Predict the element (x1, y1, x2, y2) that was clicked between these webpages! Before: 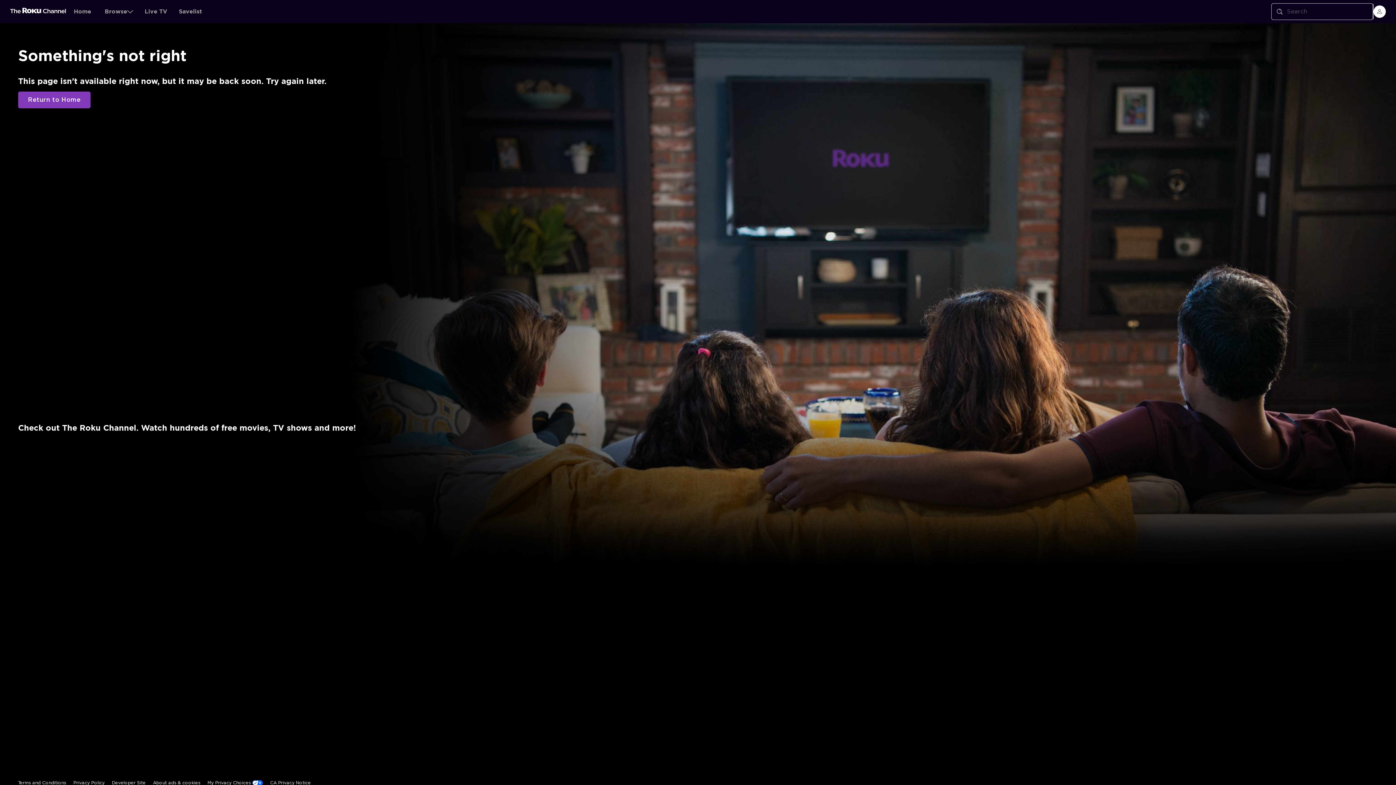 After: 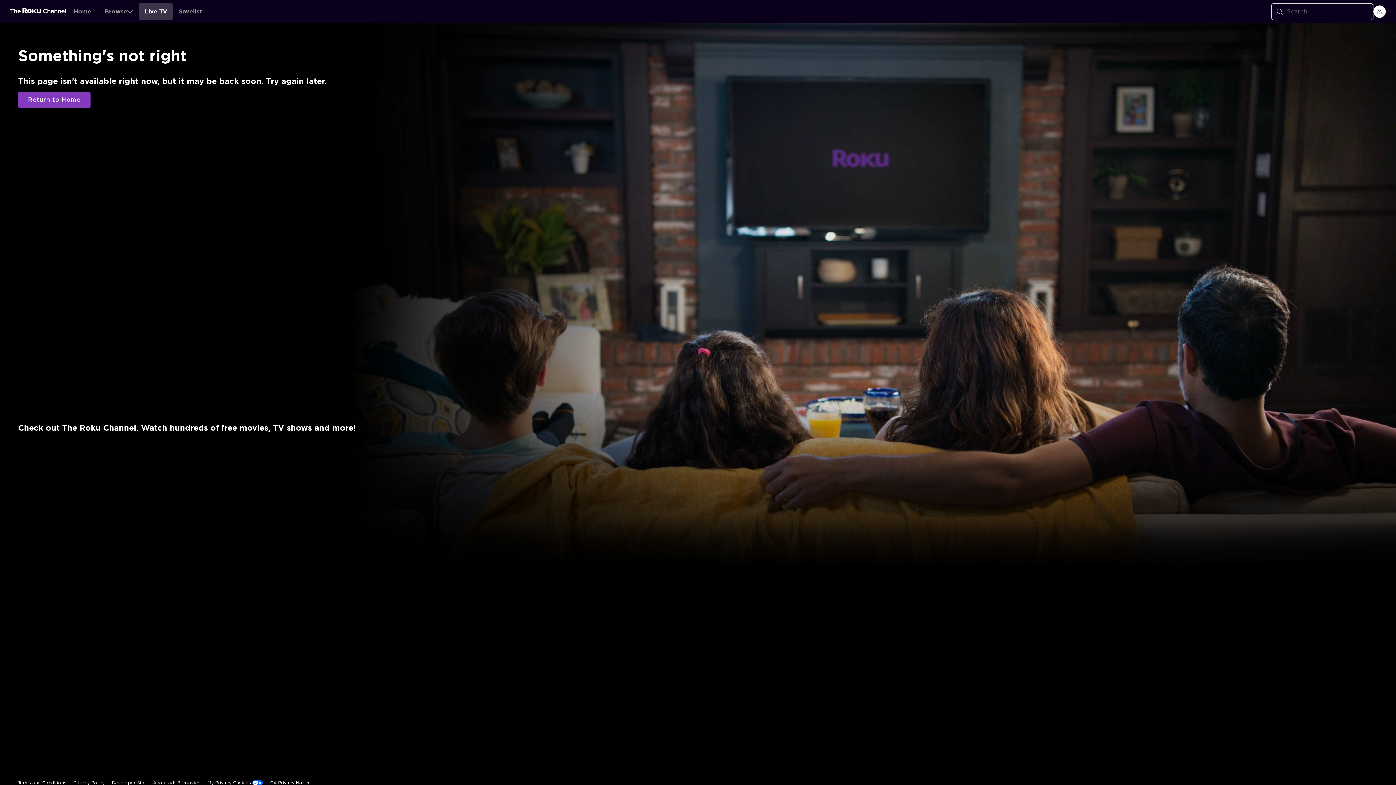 Action: bbox: (138, 2, 173, 20) label: Live TV